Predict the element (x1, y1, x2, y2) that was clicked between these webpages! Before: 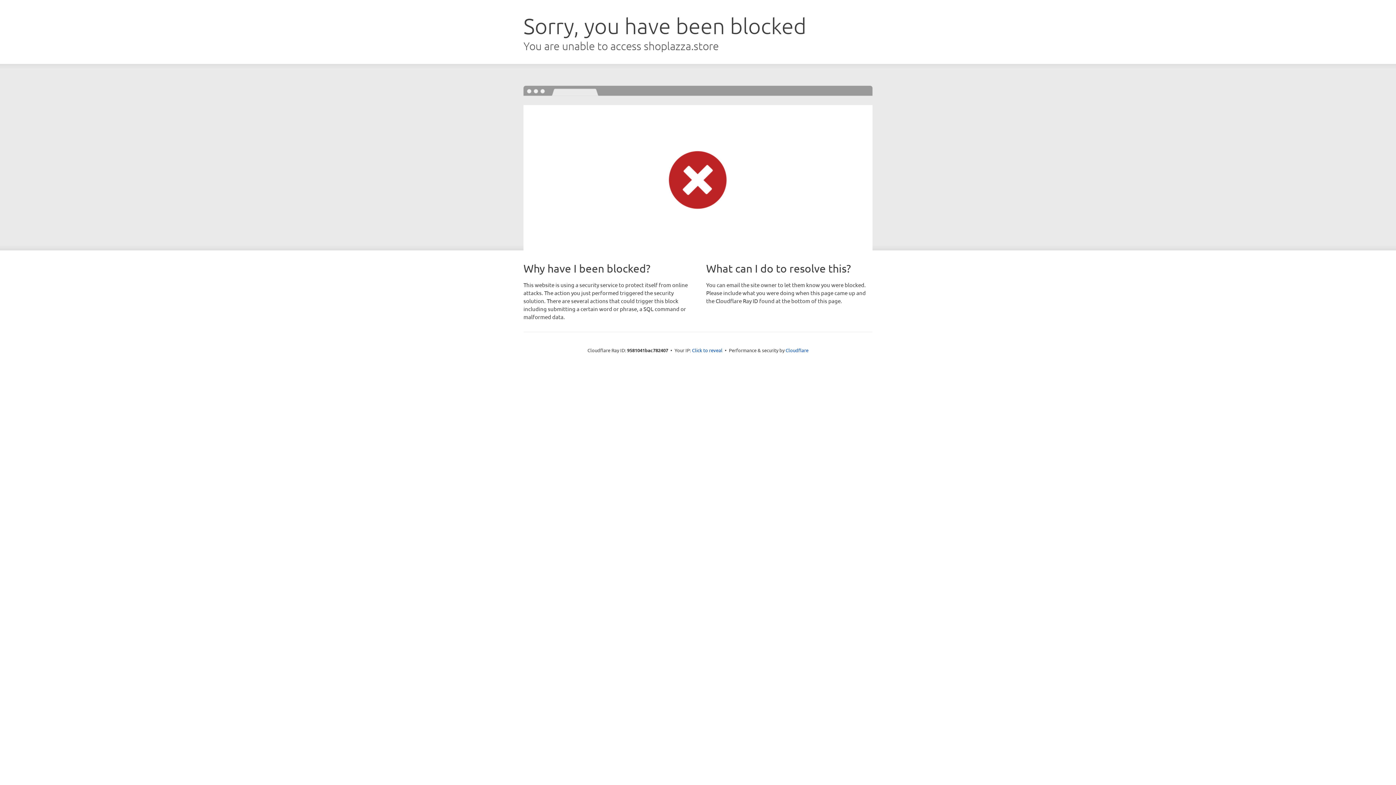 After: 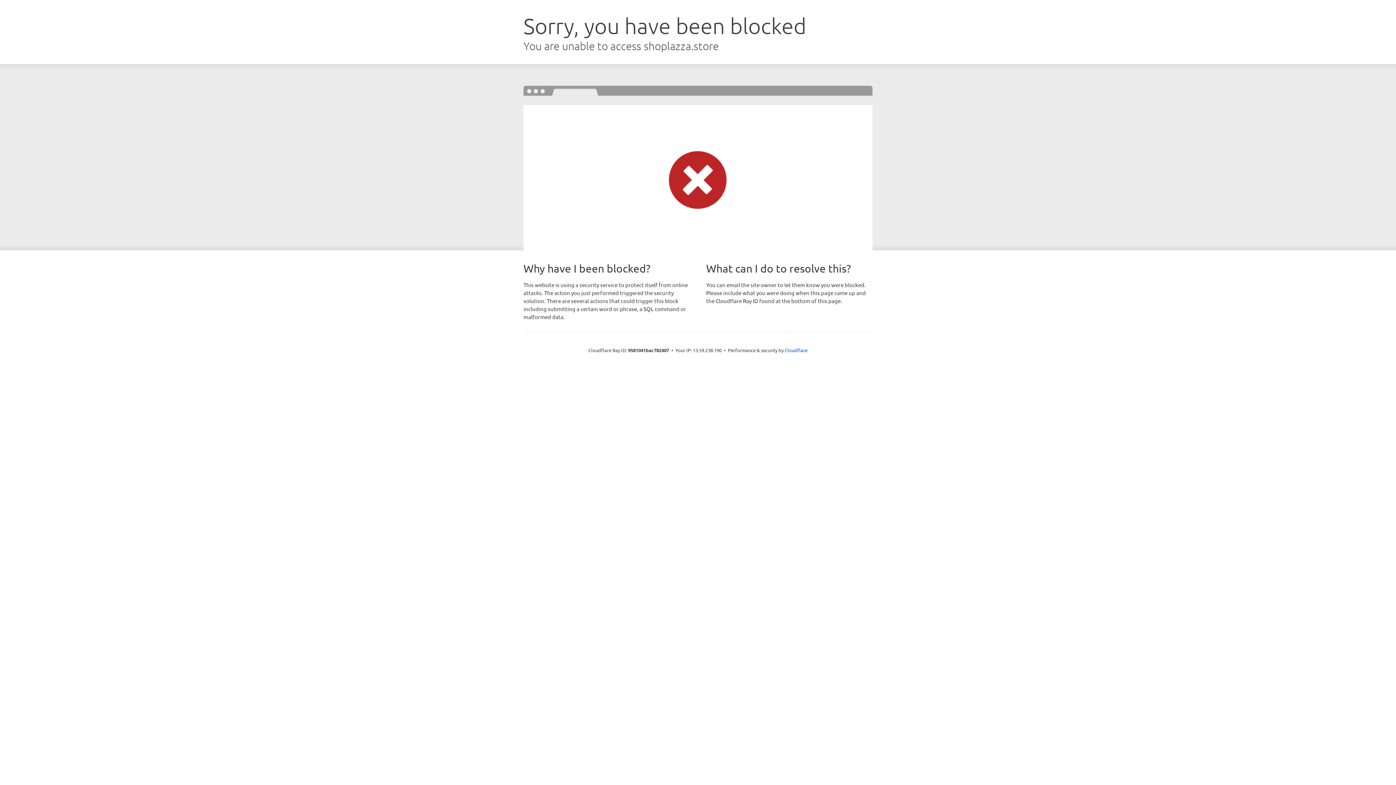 Action: label: Click to reveal bbox: (692, 346, 722, 353)